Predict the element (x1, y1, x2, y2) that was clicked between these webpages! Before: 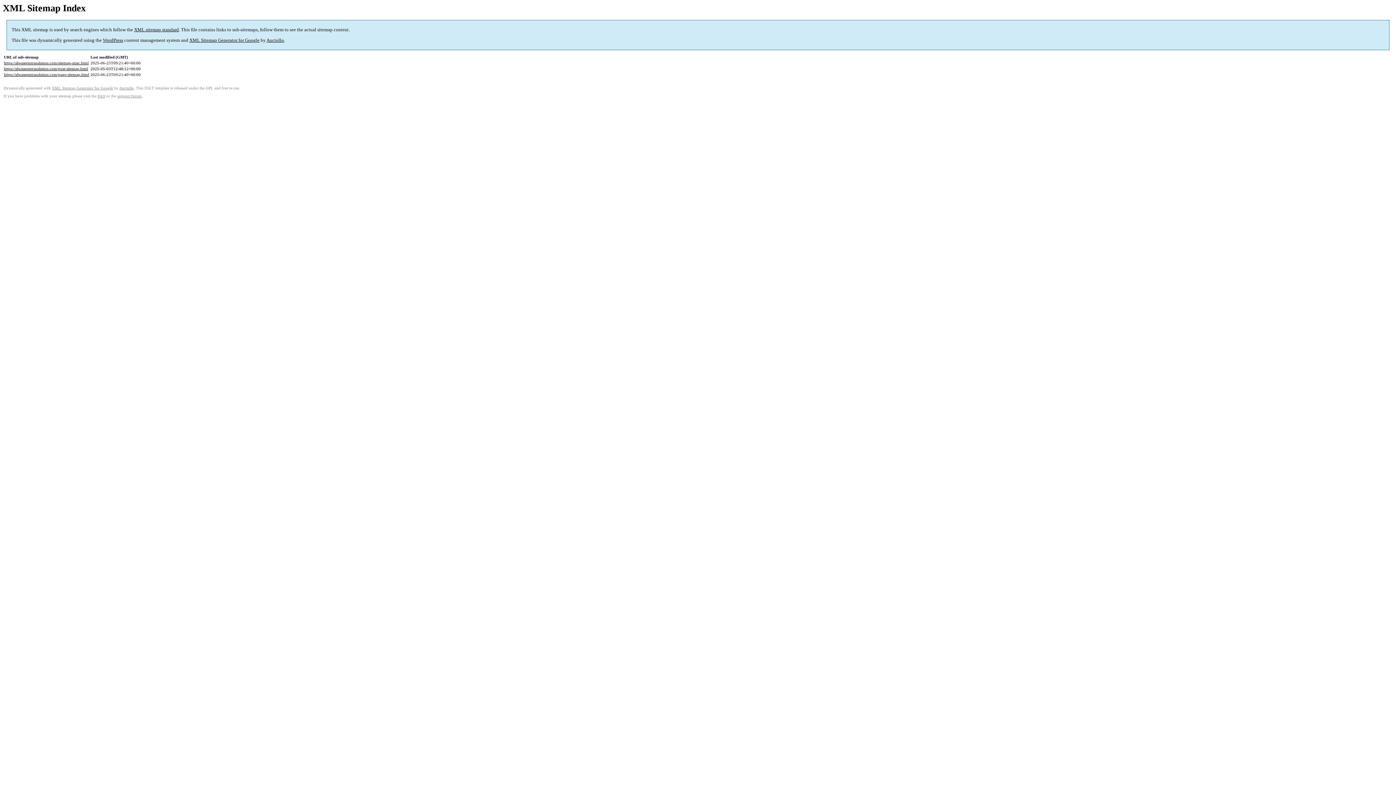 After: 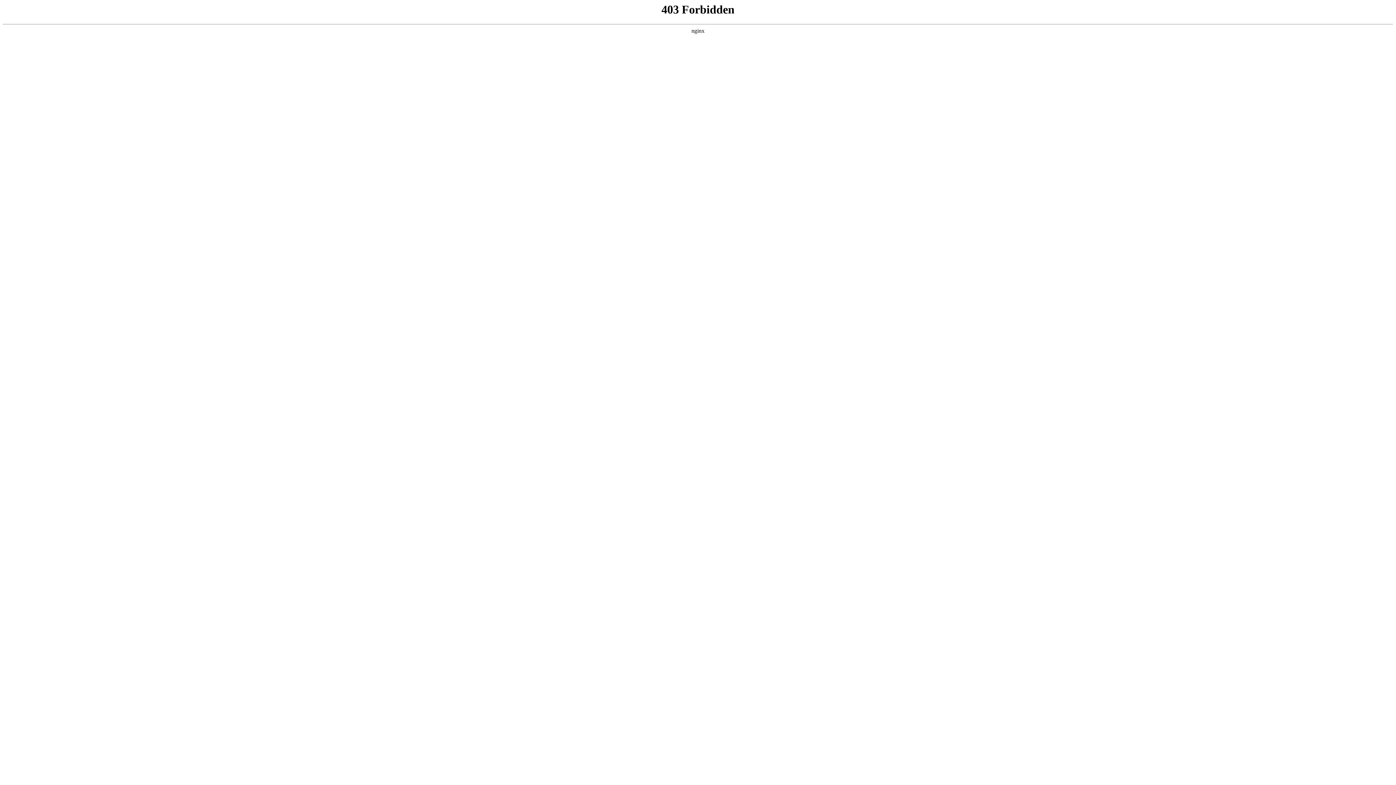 Action: label: support forum bbox: (117, 94, 141, 98)